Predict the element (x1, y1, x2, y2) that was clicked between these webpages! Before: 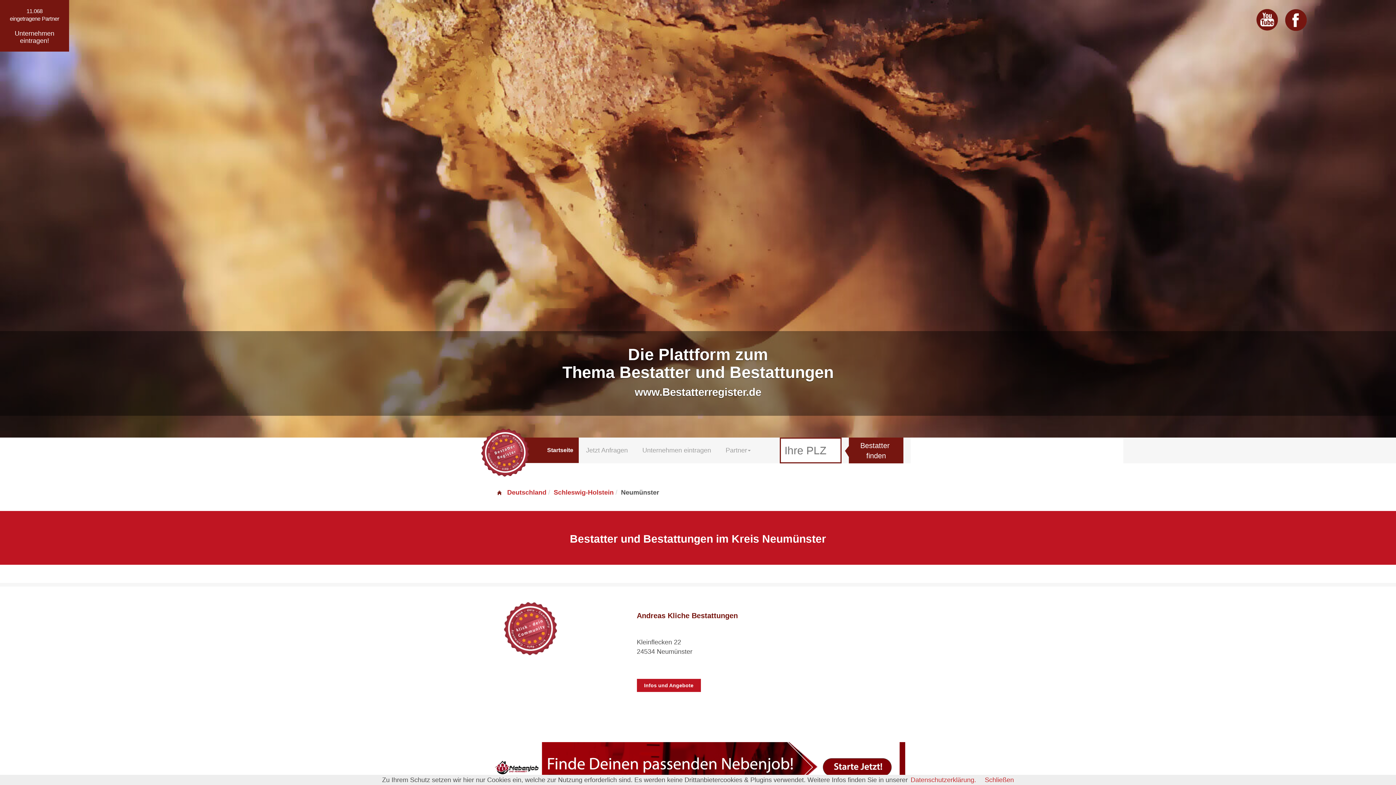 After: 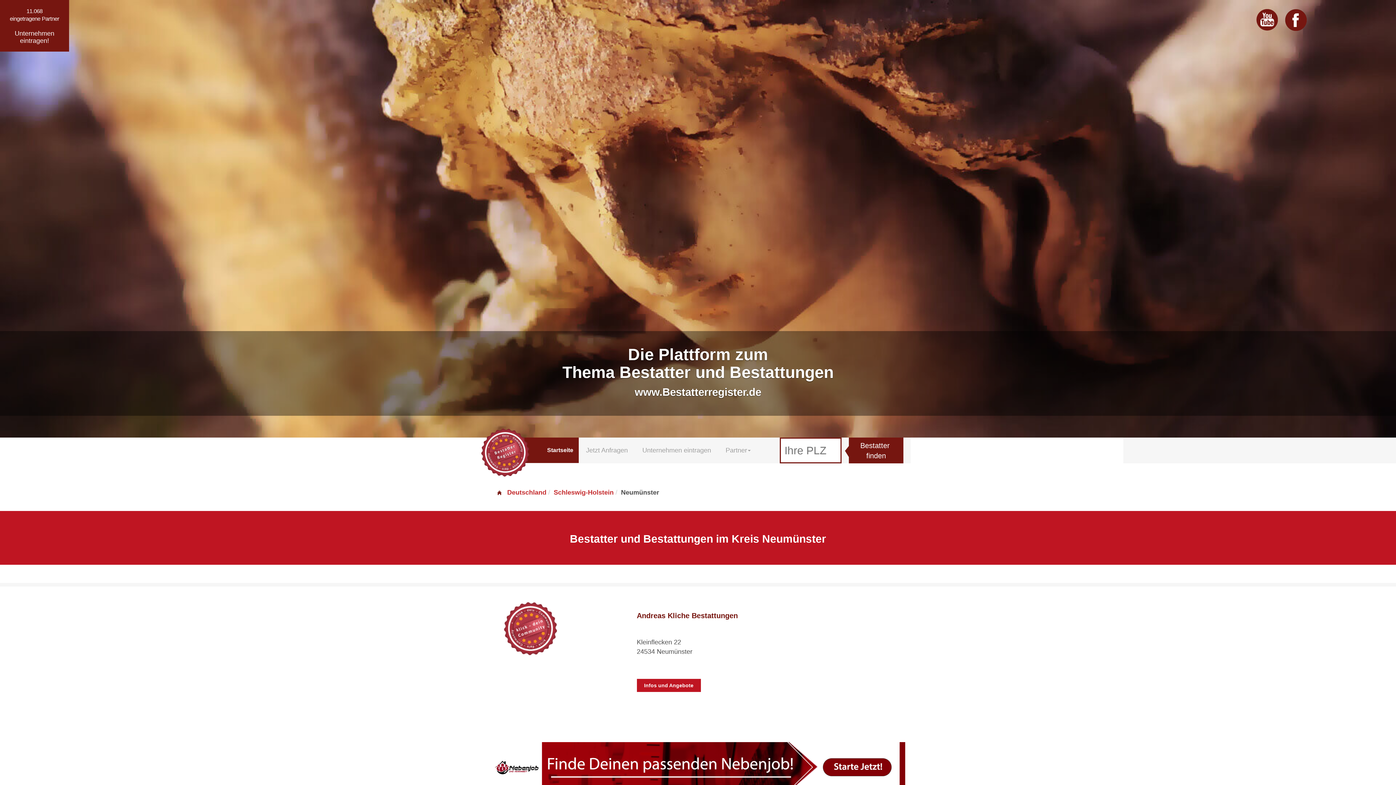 Action: bbox: (985, 776, 1014, 784) label: Schließen